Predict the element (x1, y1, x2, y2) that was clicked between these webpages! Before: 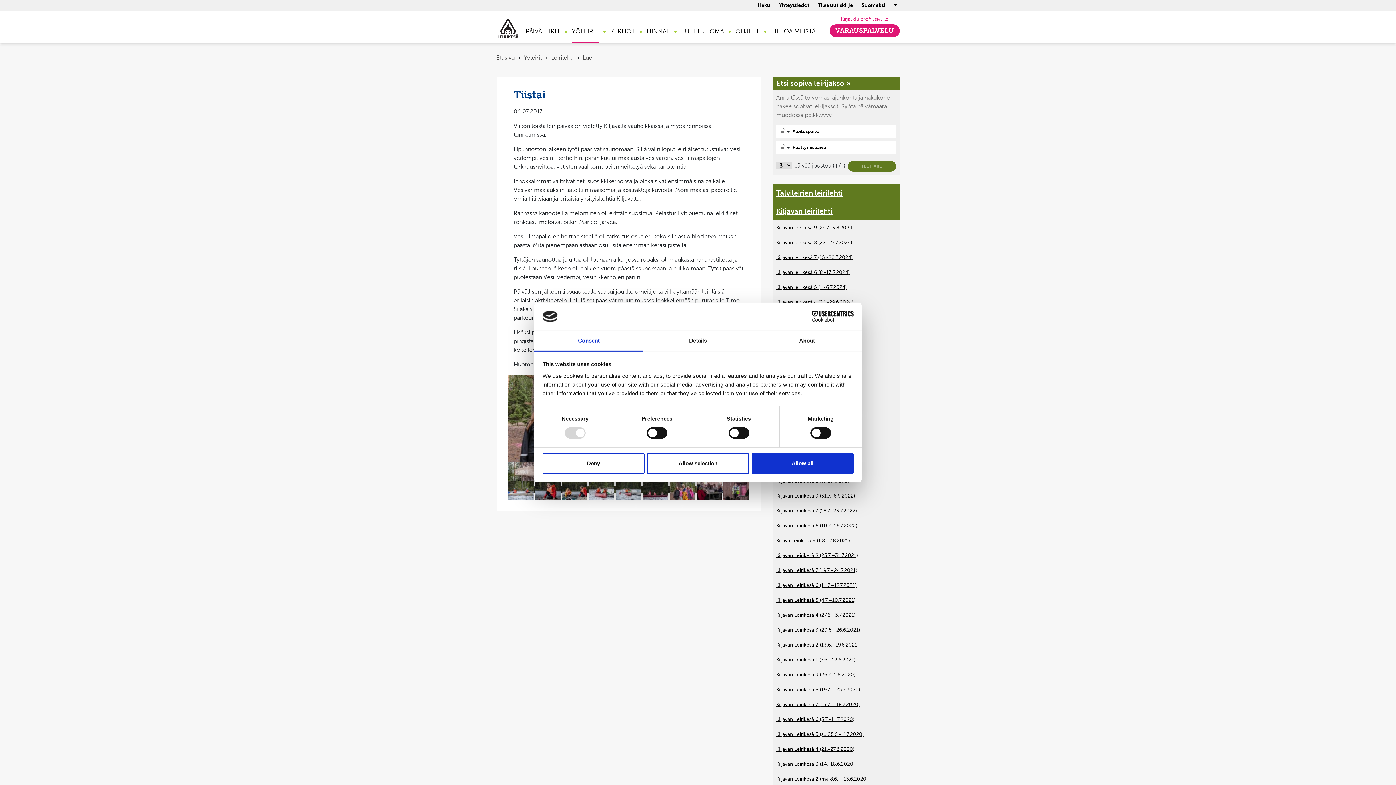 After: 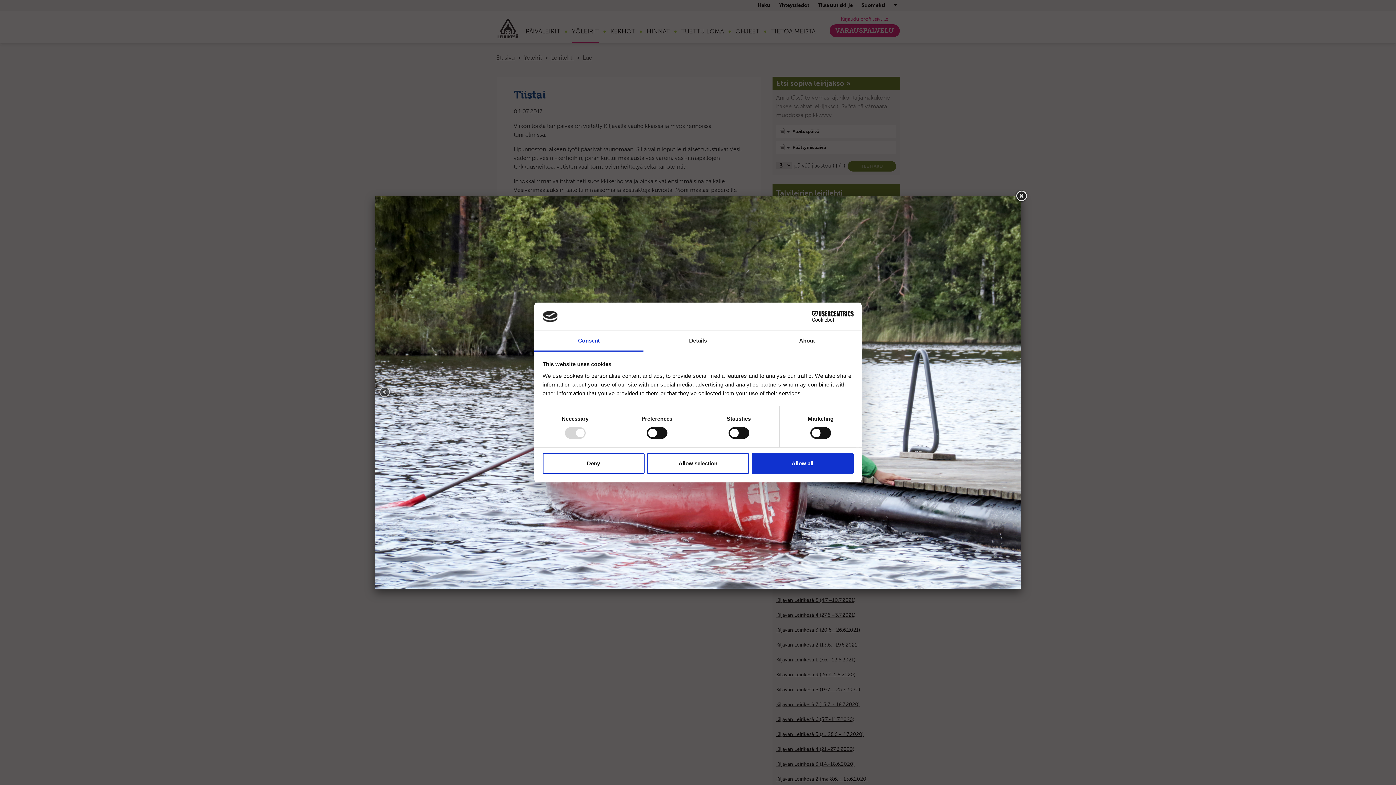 Action: bbox: (589, 486, 616, 493) label:  